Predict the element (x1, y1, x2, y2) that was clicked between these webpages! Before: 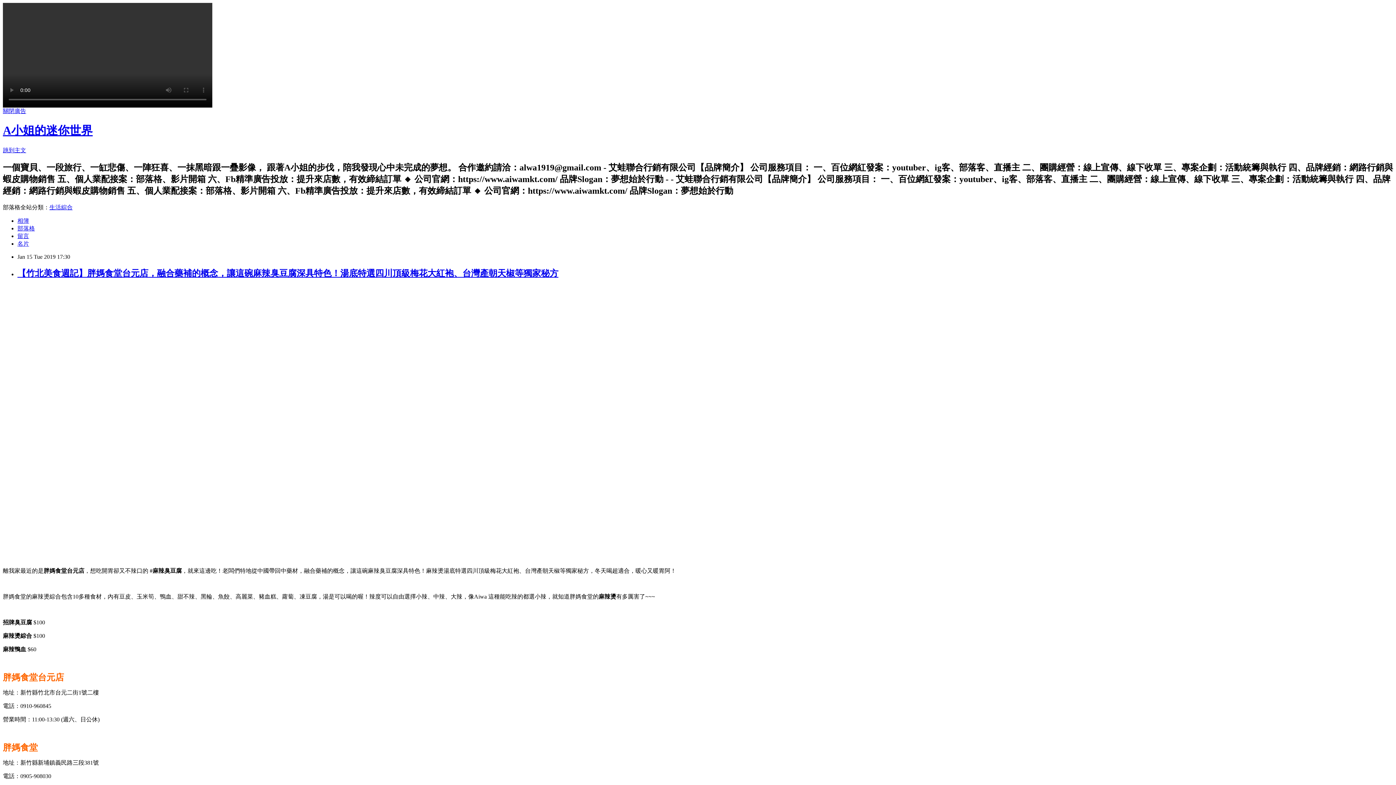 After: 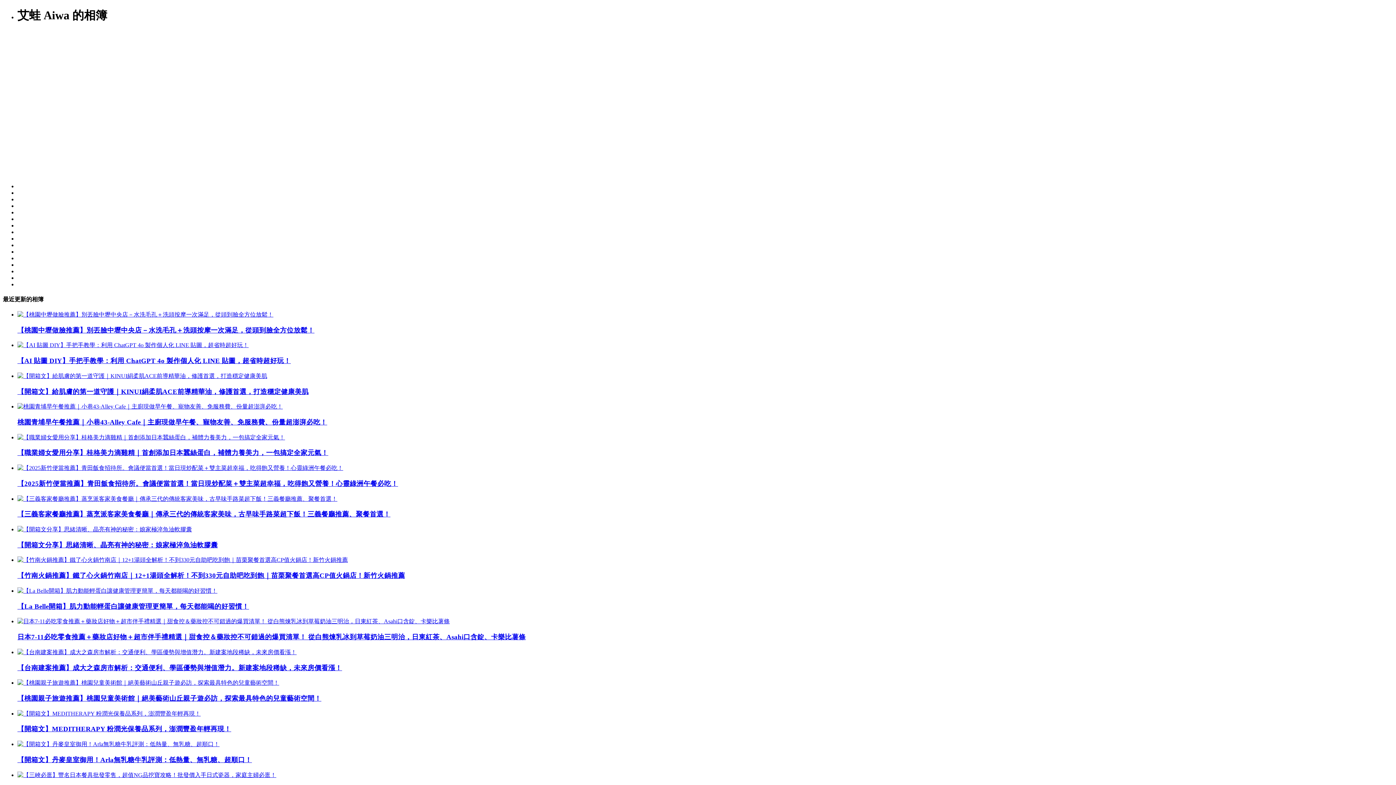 Action: label: 相簿 bbox: (17, 217, 29, 223)